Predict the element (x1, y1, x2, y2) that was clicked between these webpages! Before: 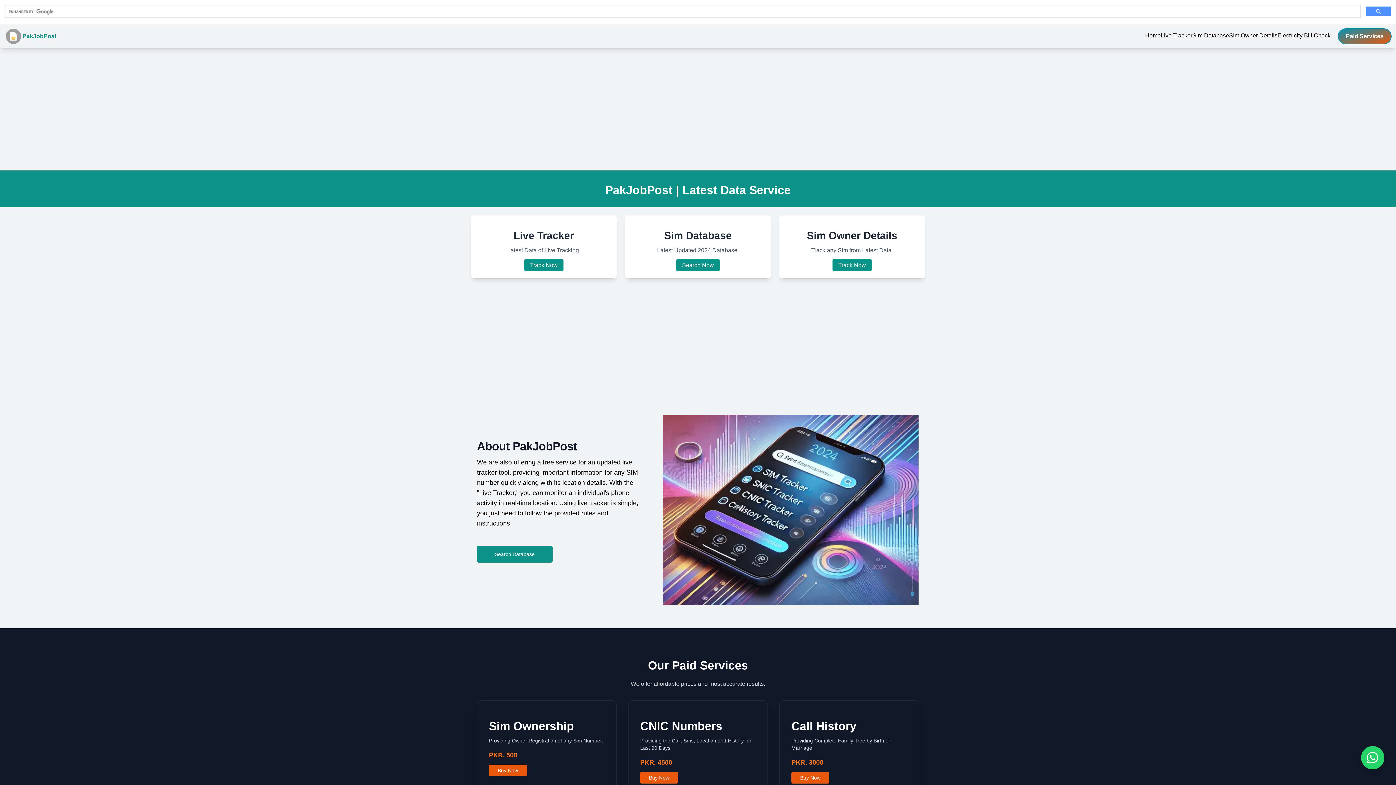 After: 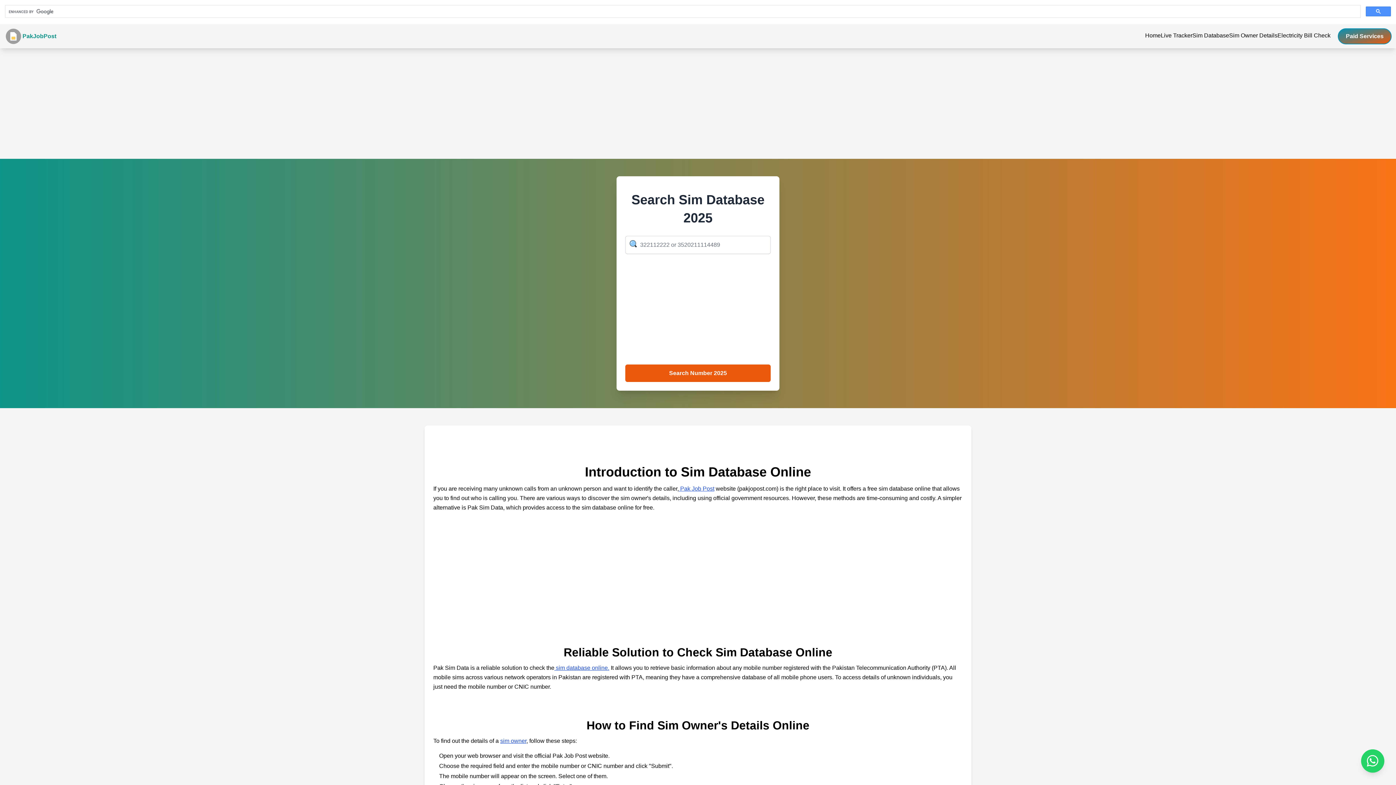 Action: label: Search Now bbox: (676, 259, 720, 271)